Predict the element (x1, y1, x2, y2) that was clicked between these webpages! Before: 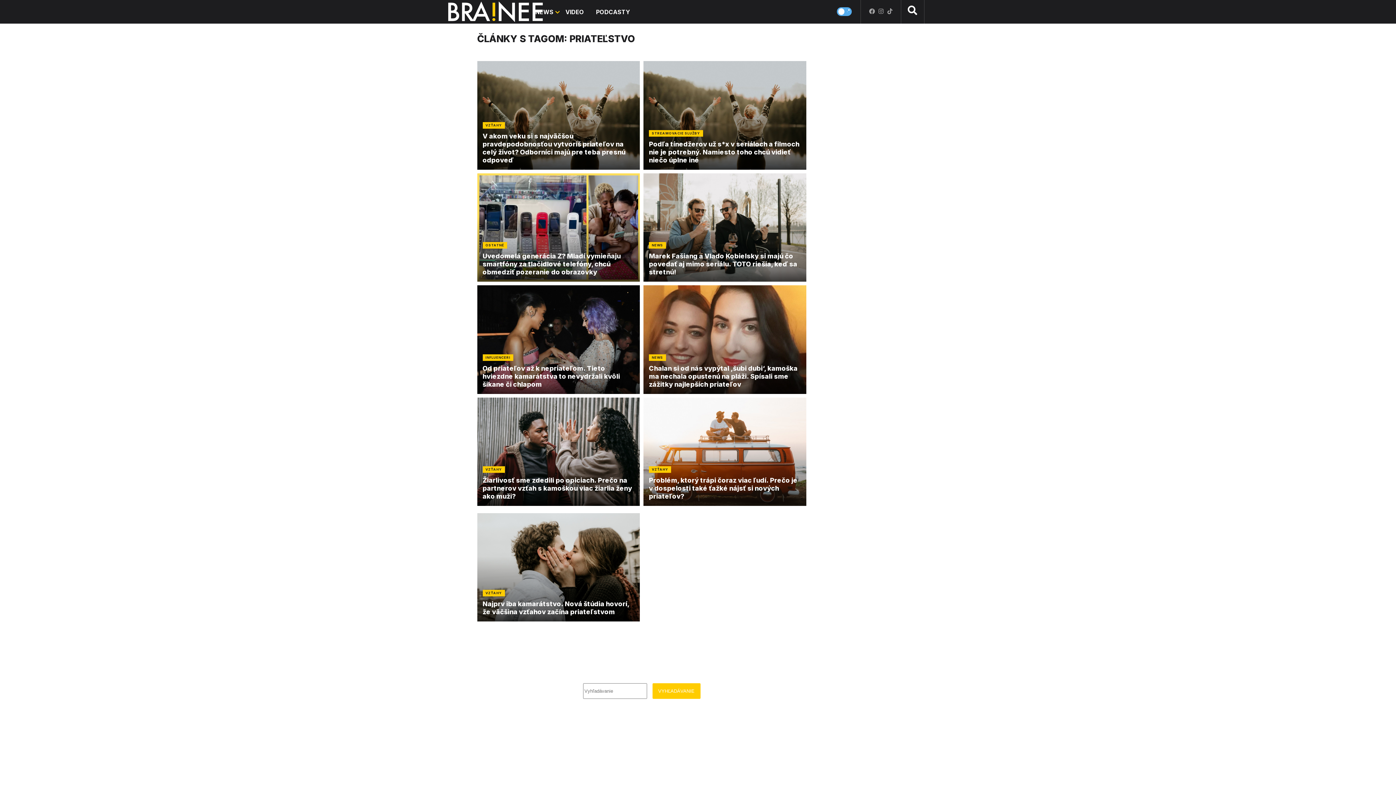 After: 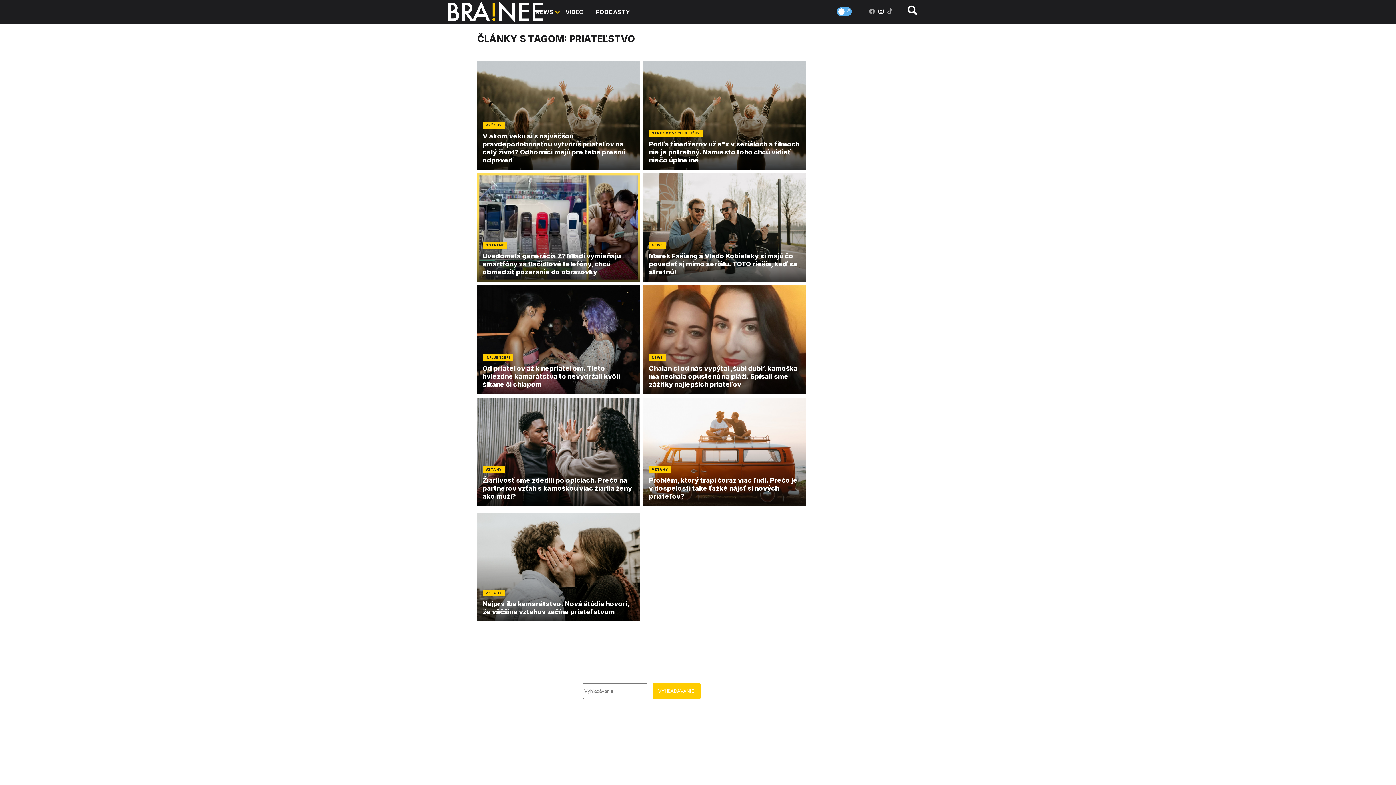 Action: bbox: (878, 1, 883, 21)